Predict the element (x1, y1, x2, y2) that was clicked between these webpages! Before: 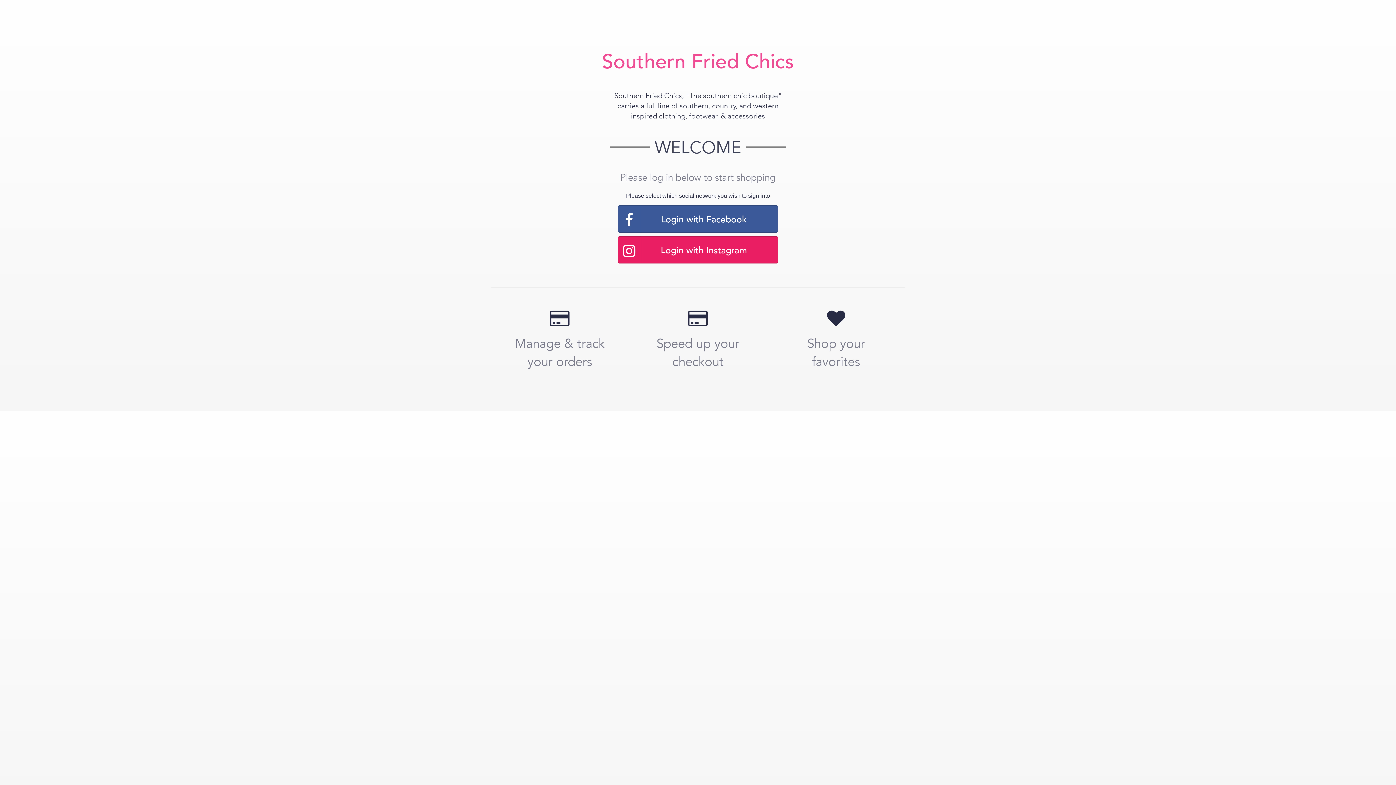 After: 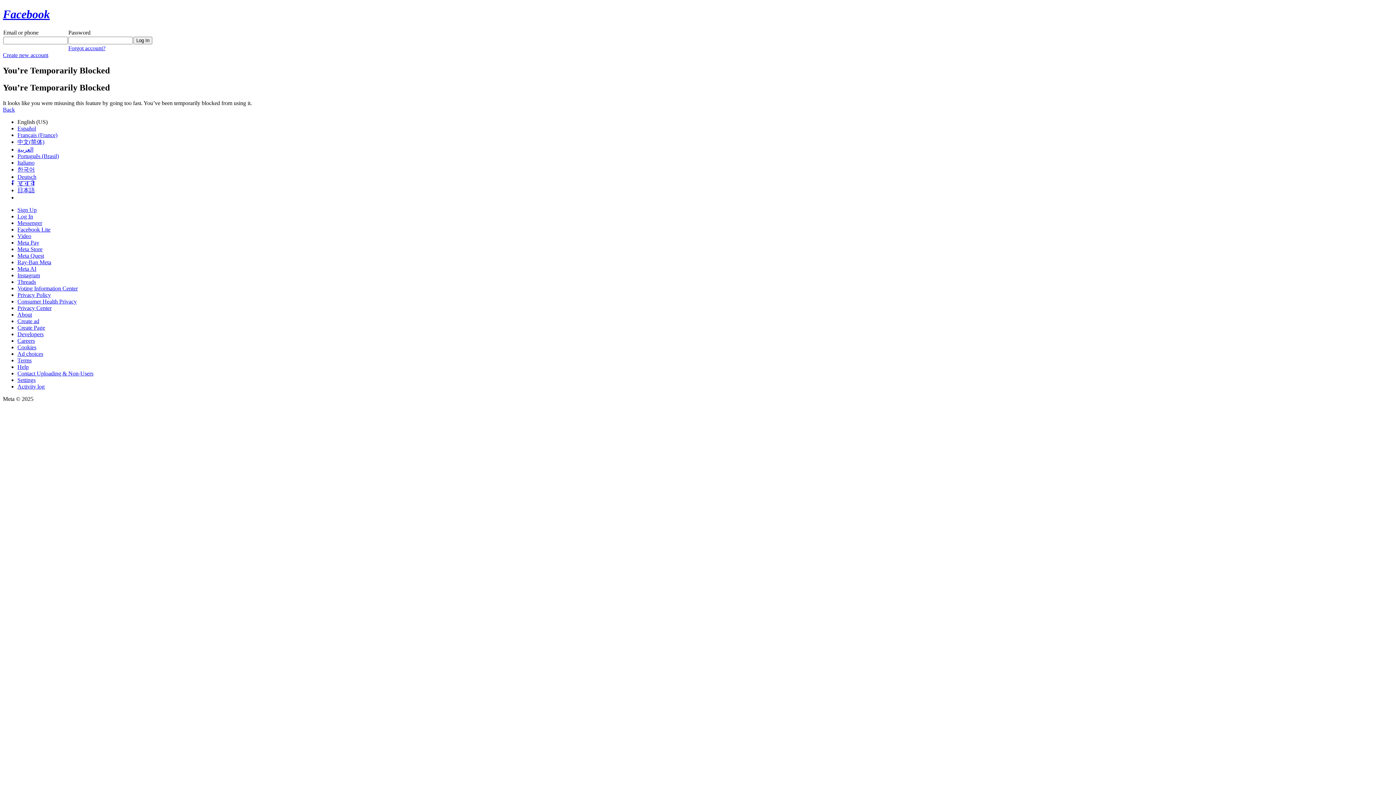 Action: label: Login with Facebook bbox: (618, 205, 778, 232)